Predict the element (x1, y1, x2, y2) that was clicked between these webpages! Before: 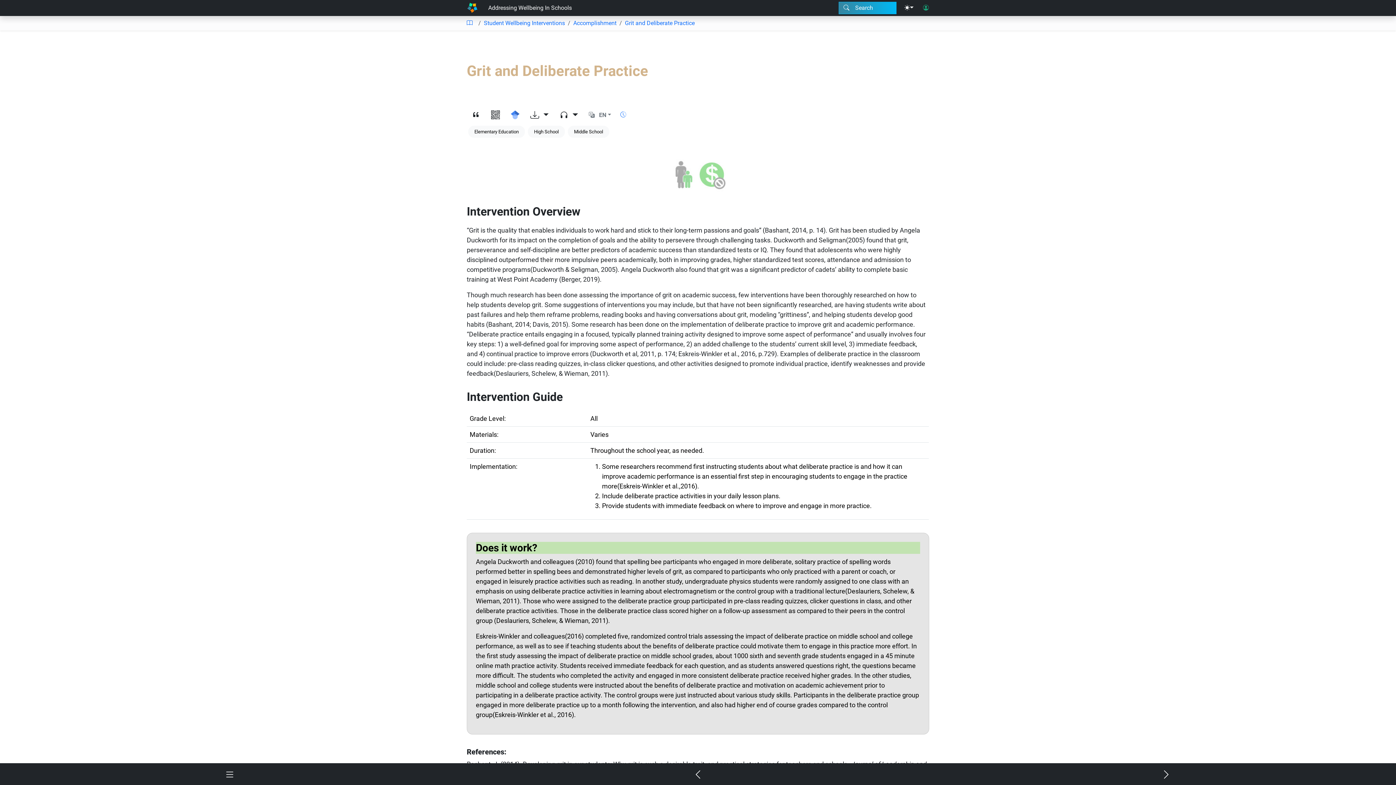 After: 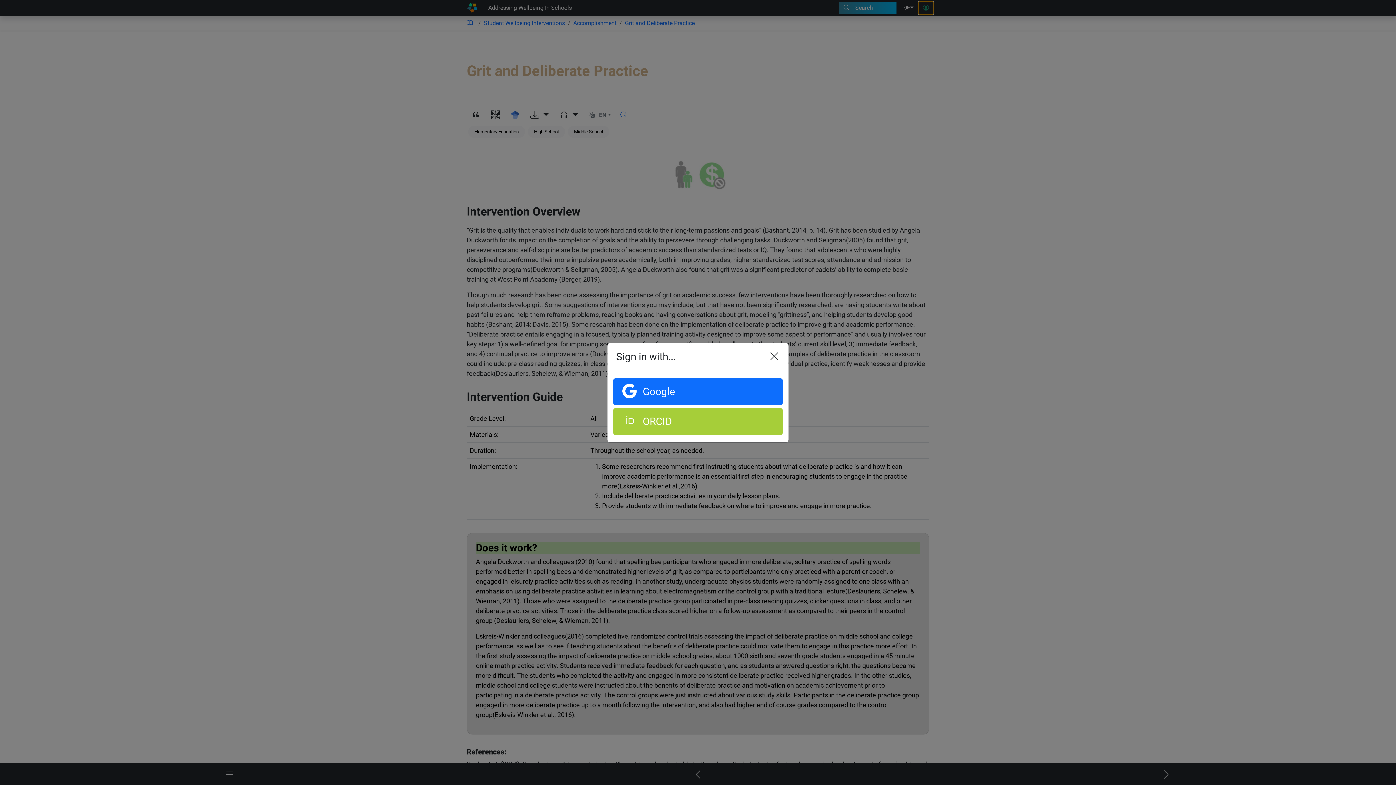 Action: bbox: (918, 1, 933, 14)